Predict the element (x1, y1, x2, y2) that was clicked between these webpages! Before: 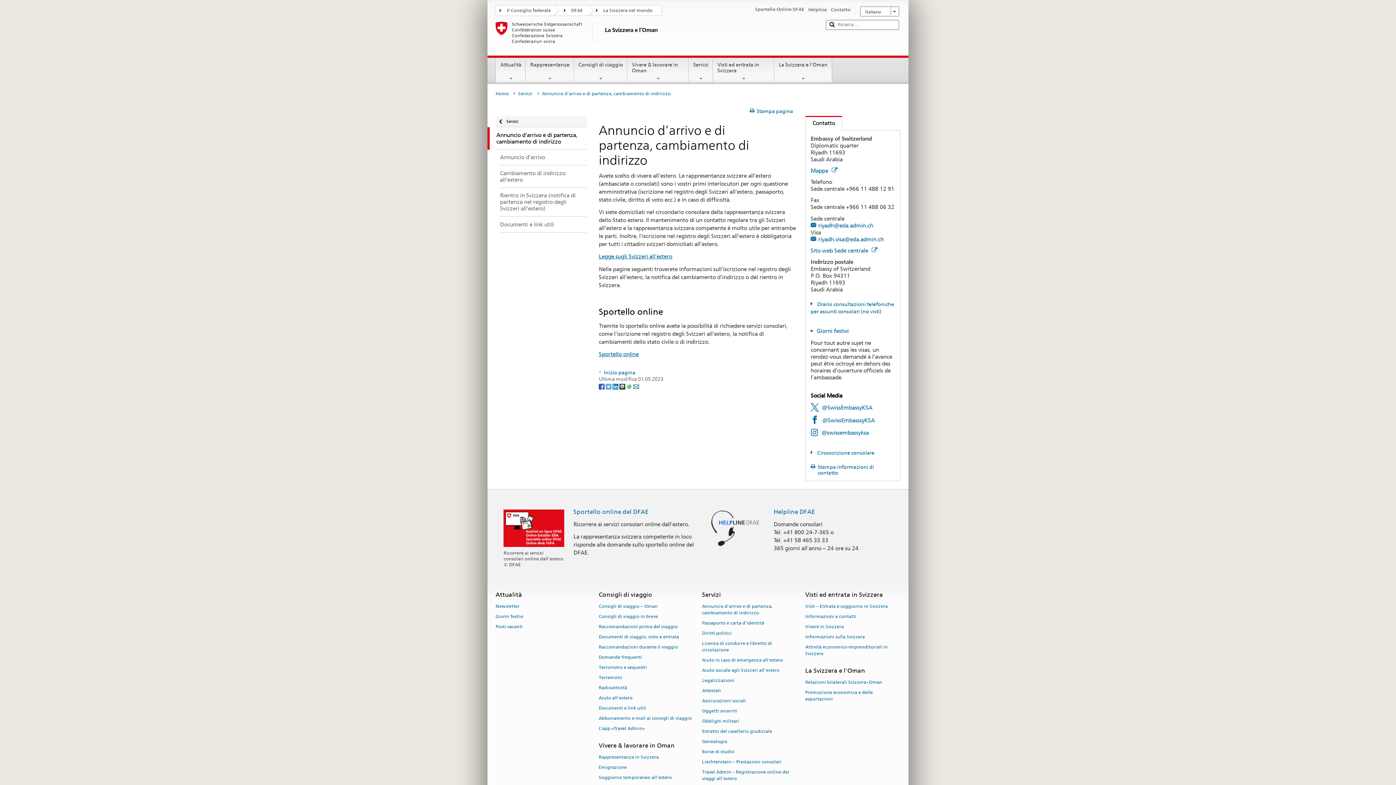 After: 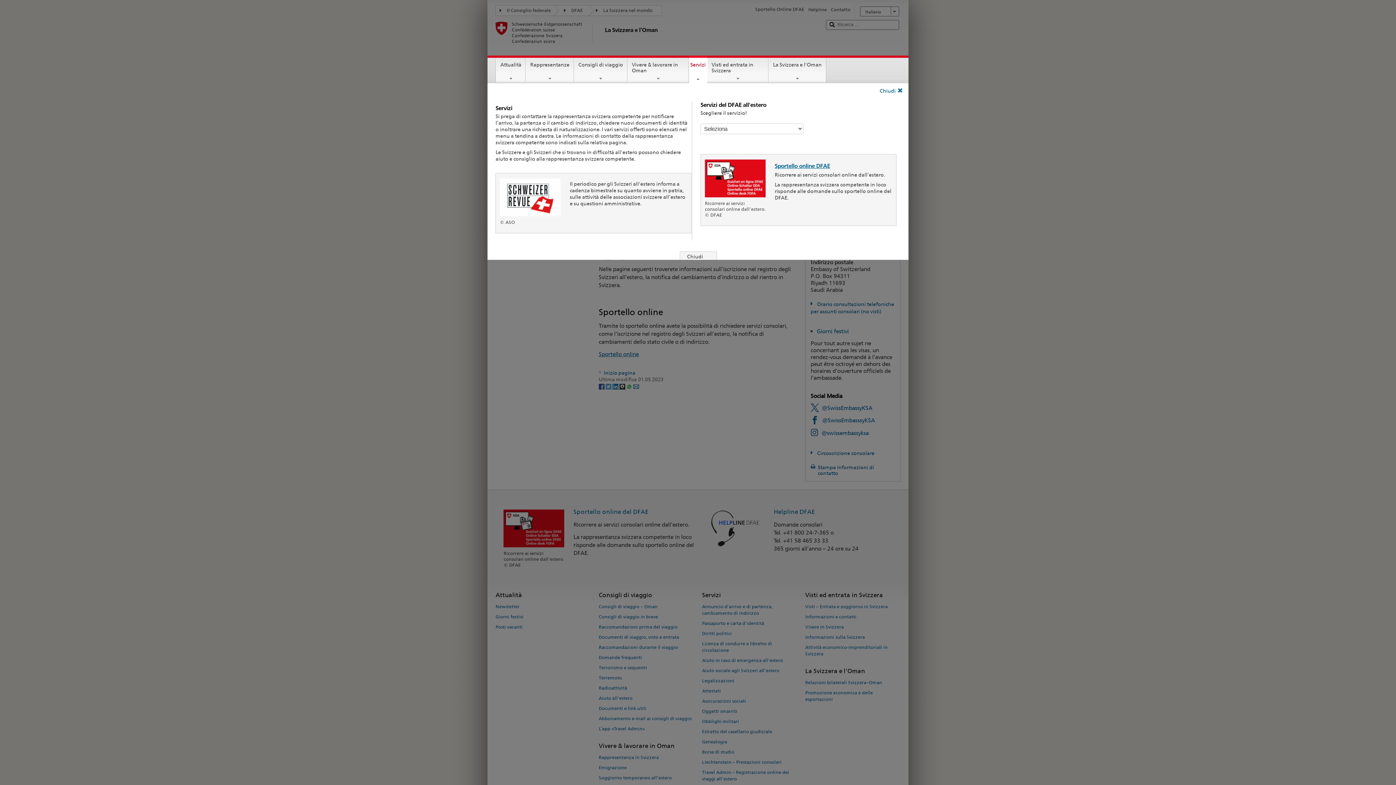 Action: bbox: (689, 57, 712, 81) label: Servizi